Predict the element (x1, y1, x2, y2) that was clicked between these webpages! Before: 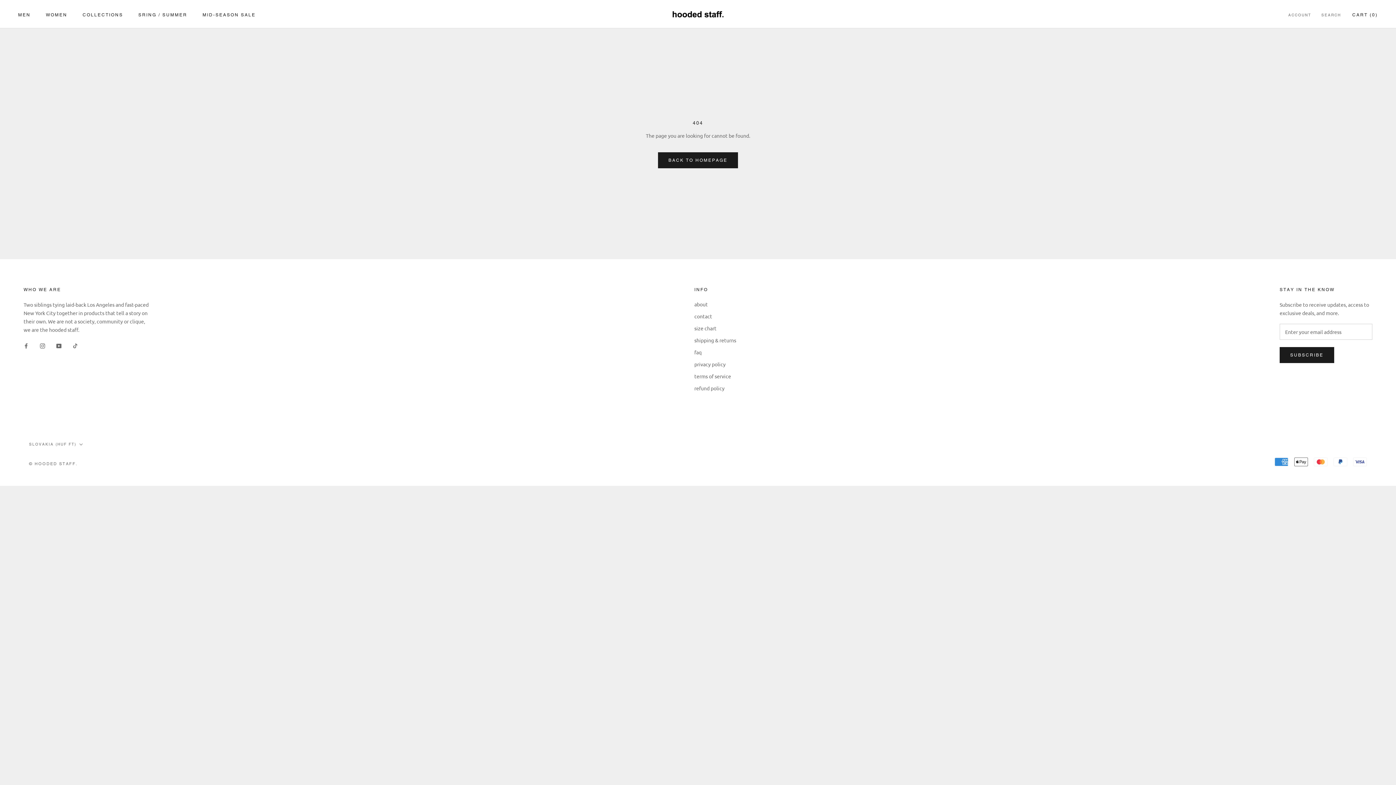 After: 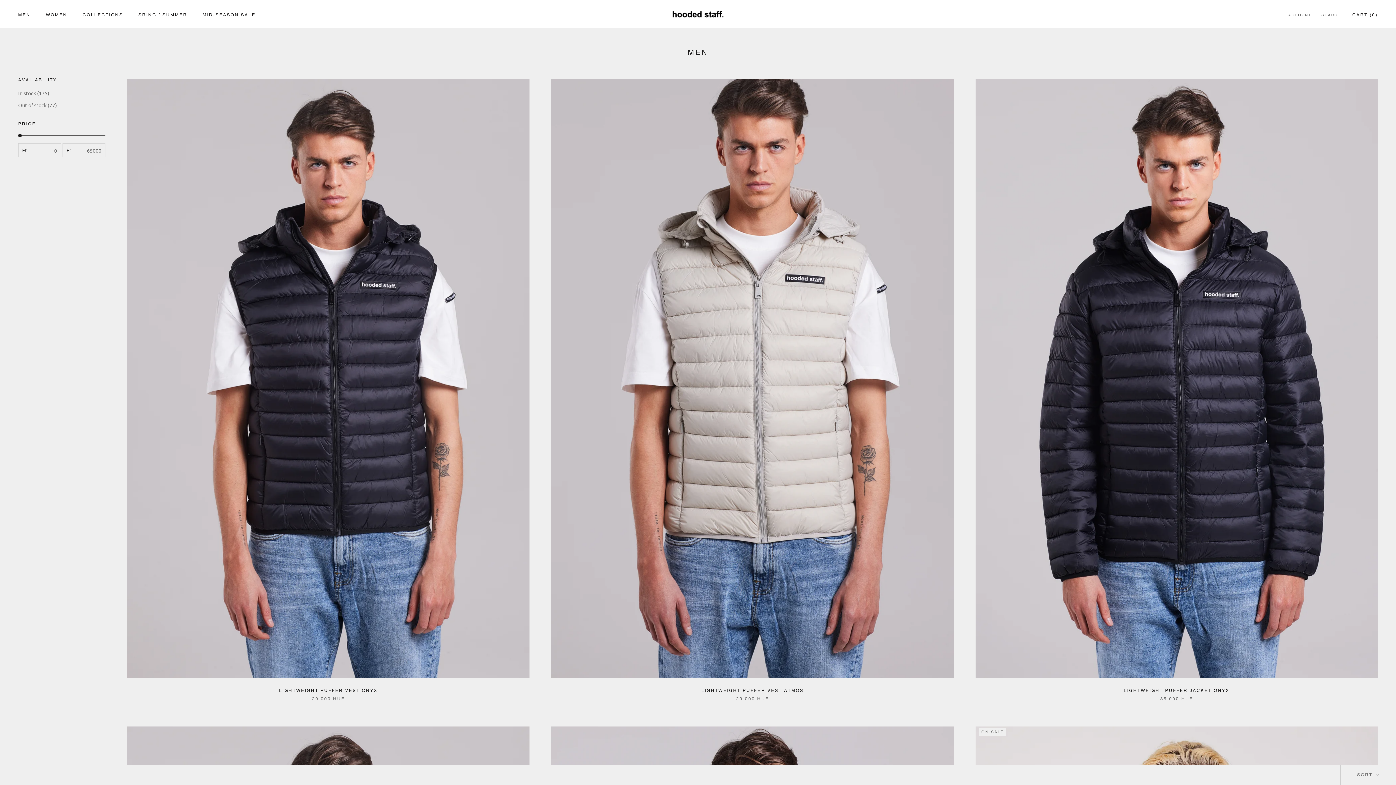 Action: label: MEN bbox: (18, 12, 30, 17)